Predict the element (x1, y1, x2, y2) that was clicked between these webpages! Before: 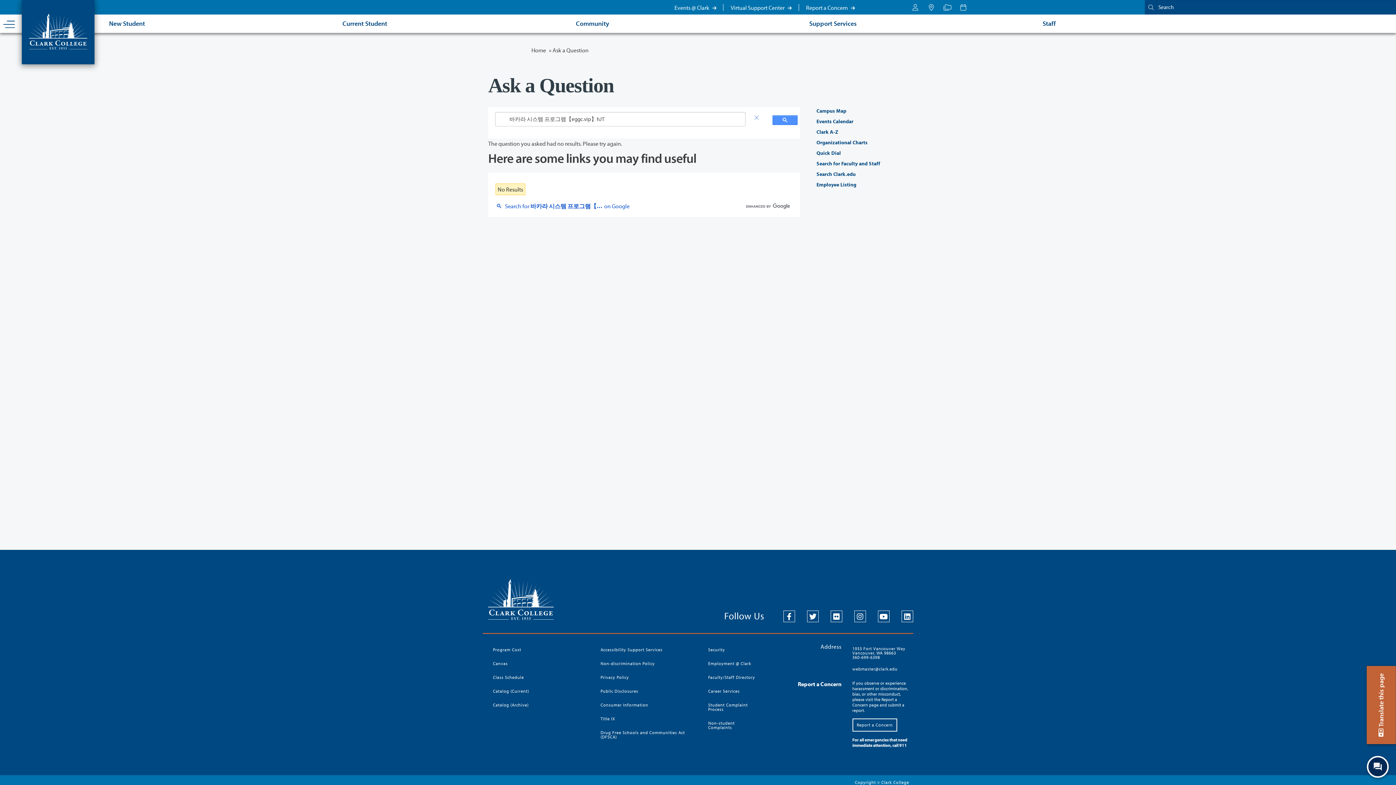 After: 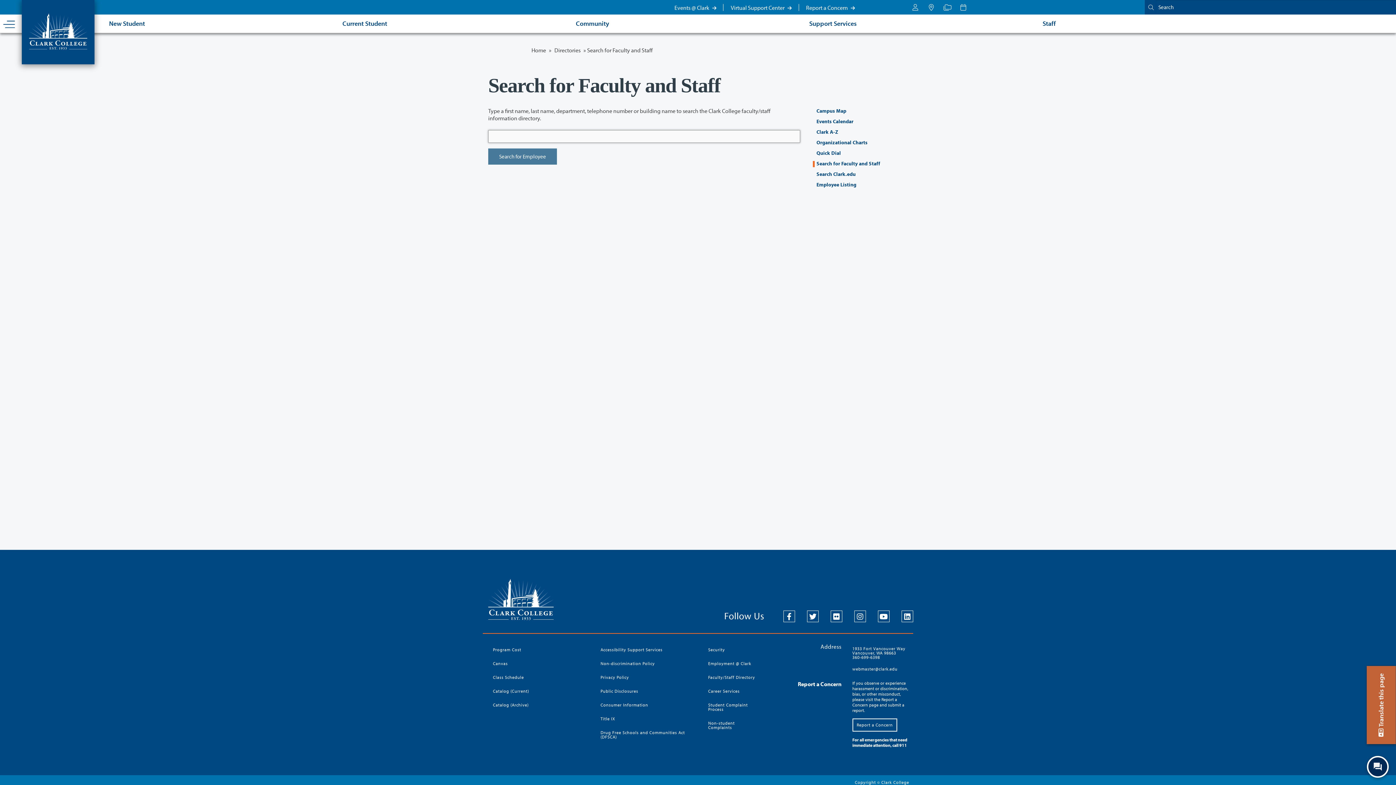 Action: bbox: (703, 670, 764, 684) label: Faculty/Staff Directory